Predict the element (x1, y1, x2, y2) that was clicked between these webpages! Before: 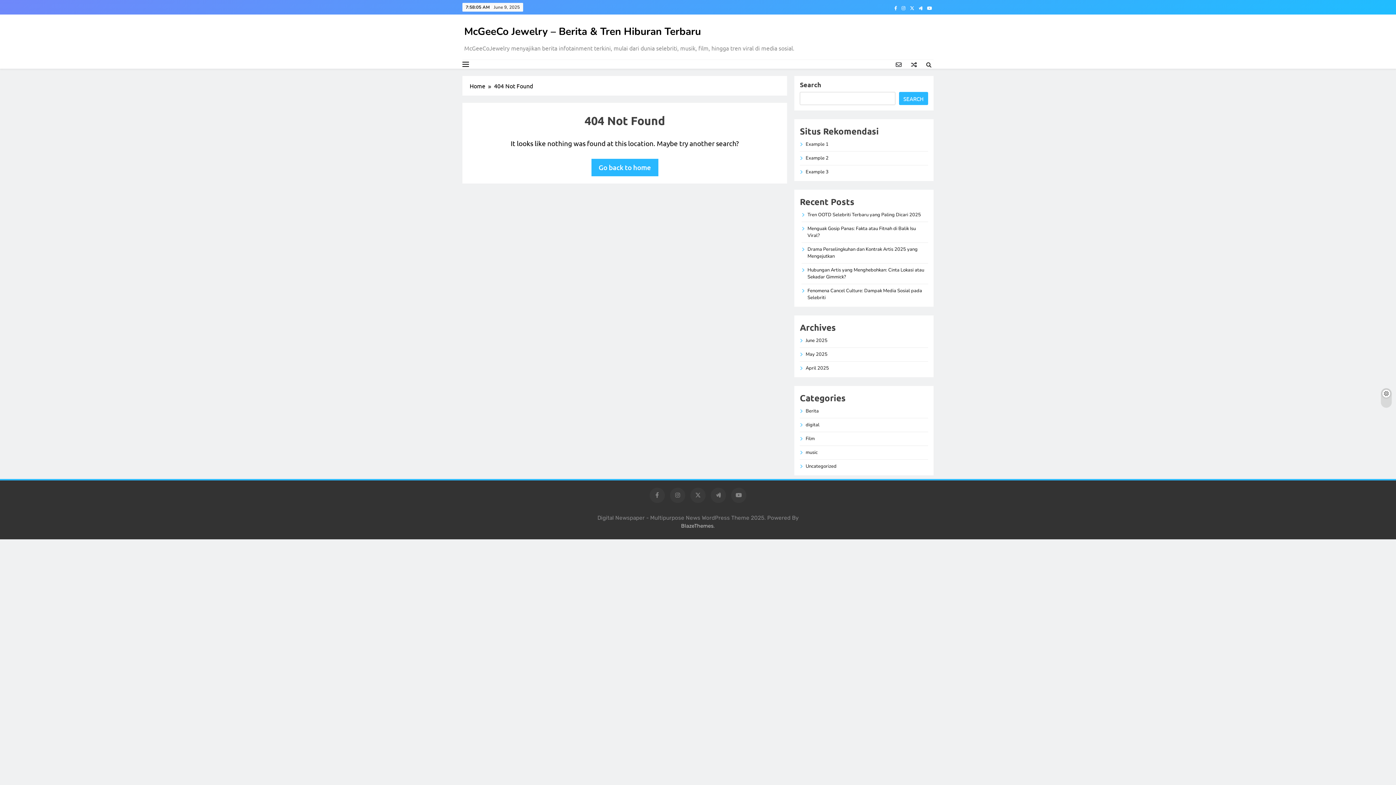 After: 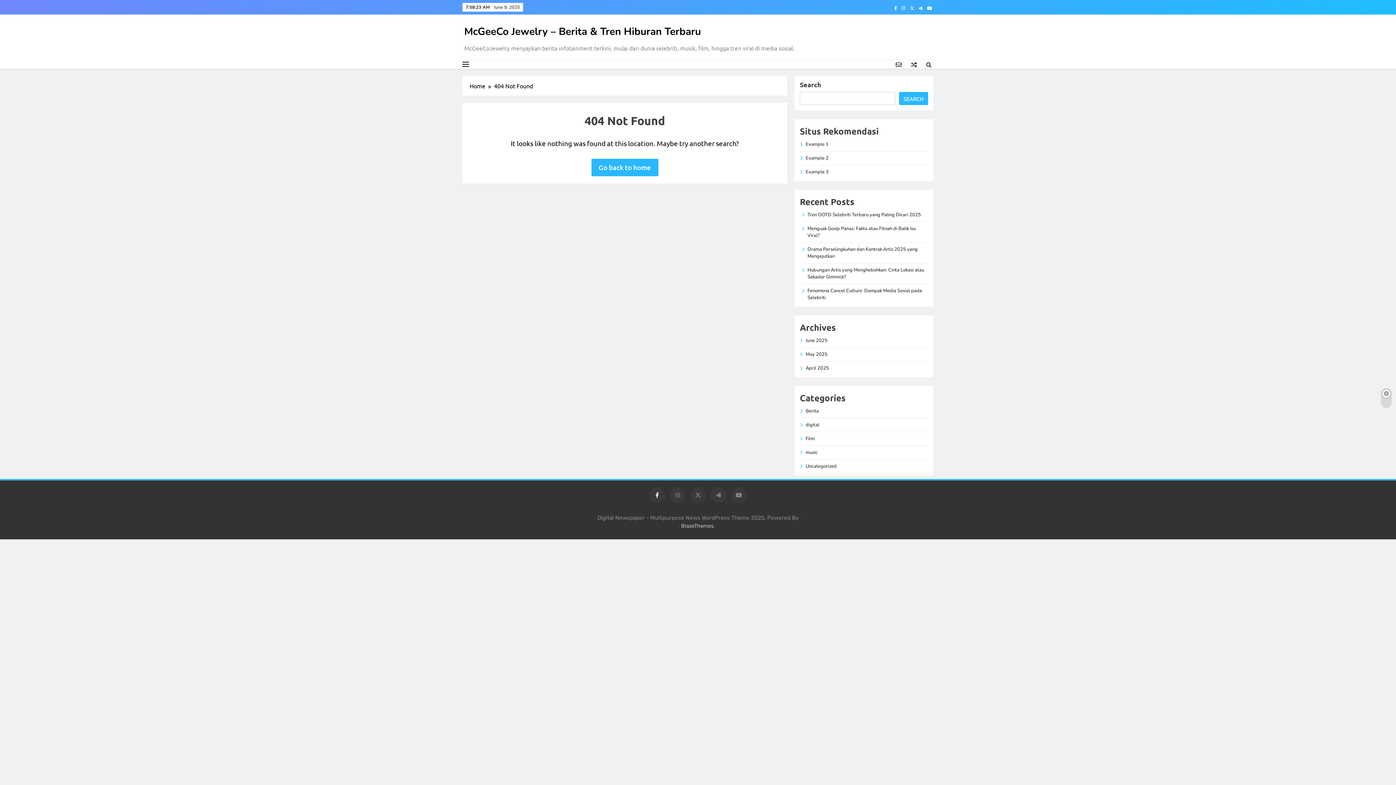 Action: bbox: (649, 488, 665, 503)